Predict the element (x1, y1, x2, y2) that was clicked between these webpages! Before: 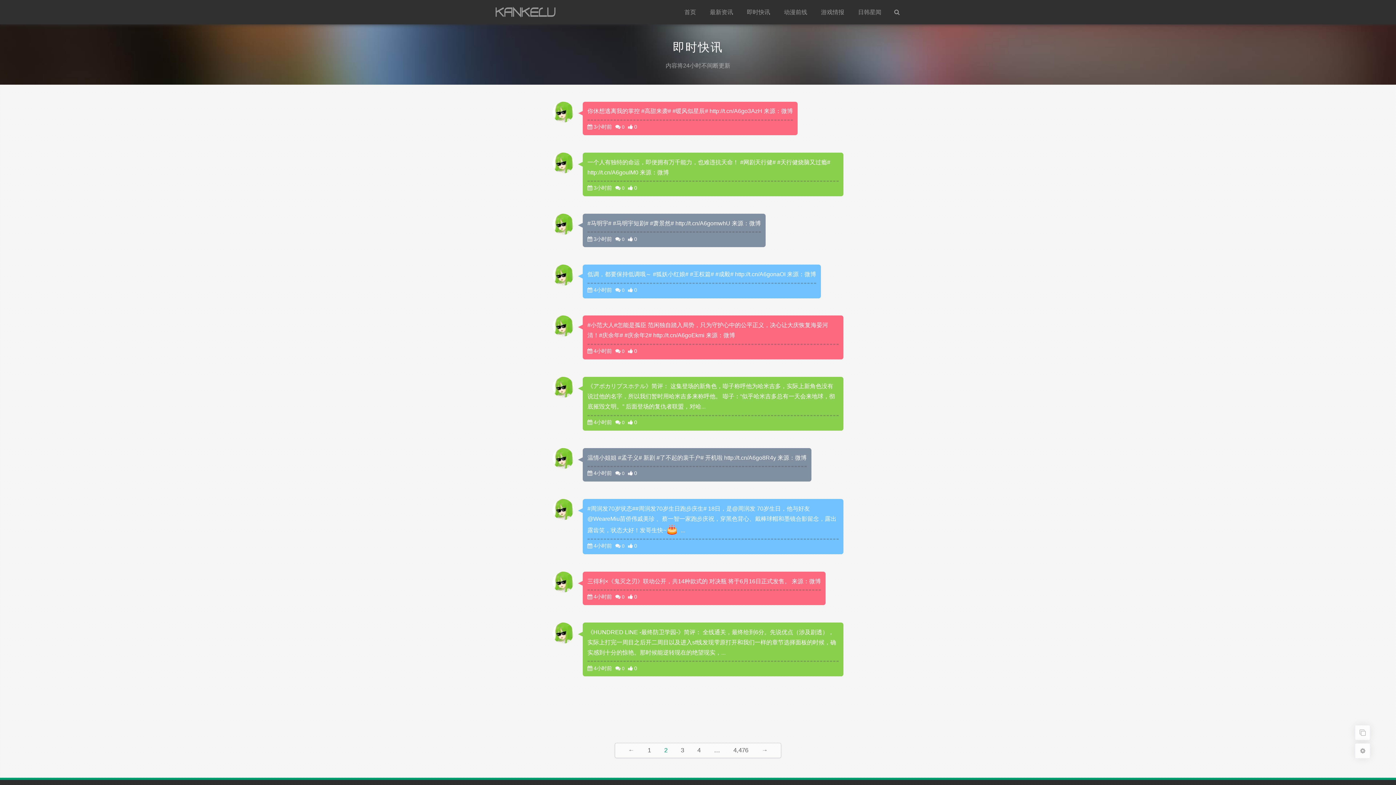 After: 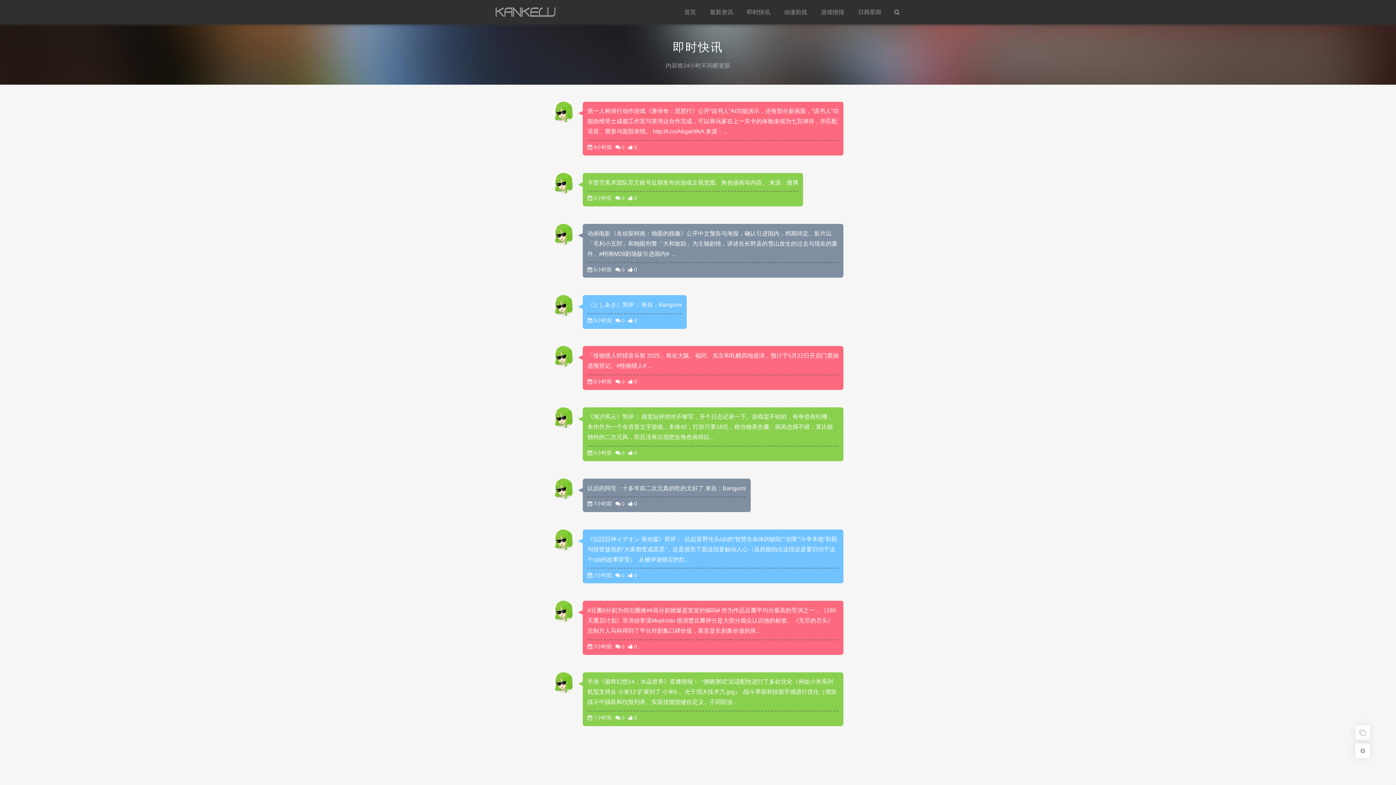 Action: label: 3 bbox: (675, 745, 690, 755)